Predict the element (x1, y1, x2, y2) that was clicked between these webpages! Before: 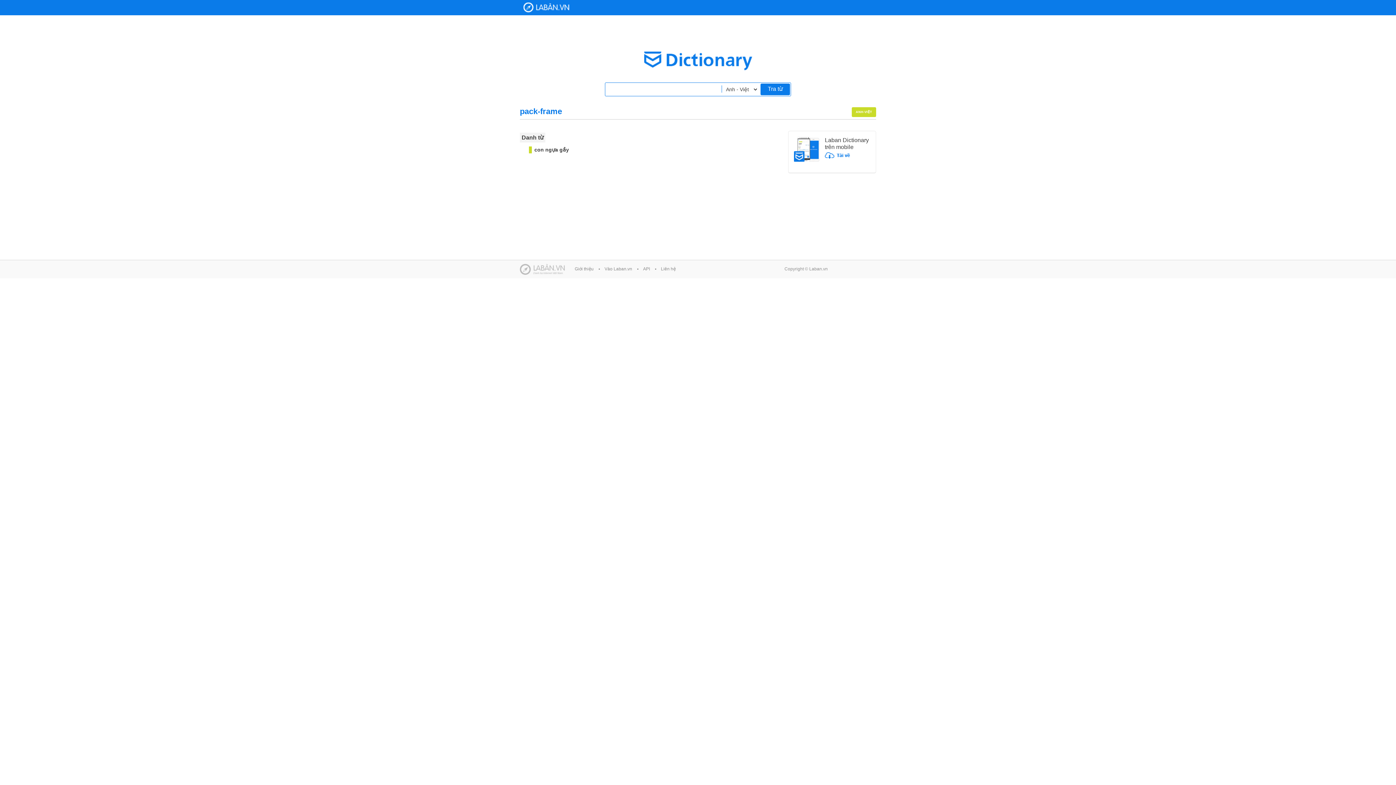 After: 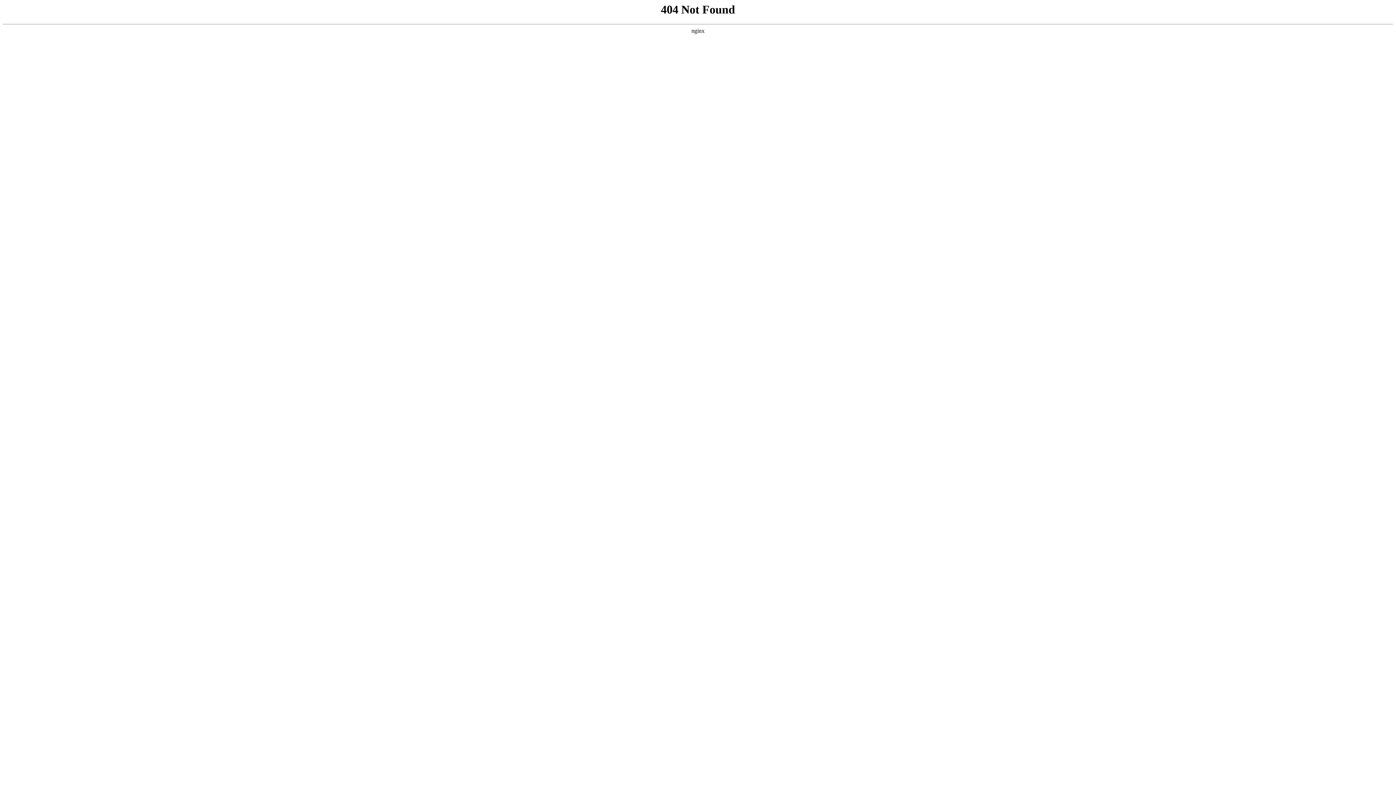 Action: bbox: (825, 152, 870, 161)